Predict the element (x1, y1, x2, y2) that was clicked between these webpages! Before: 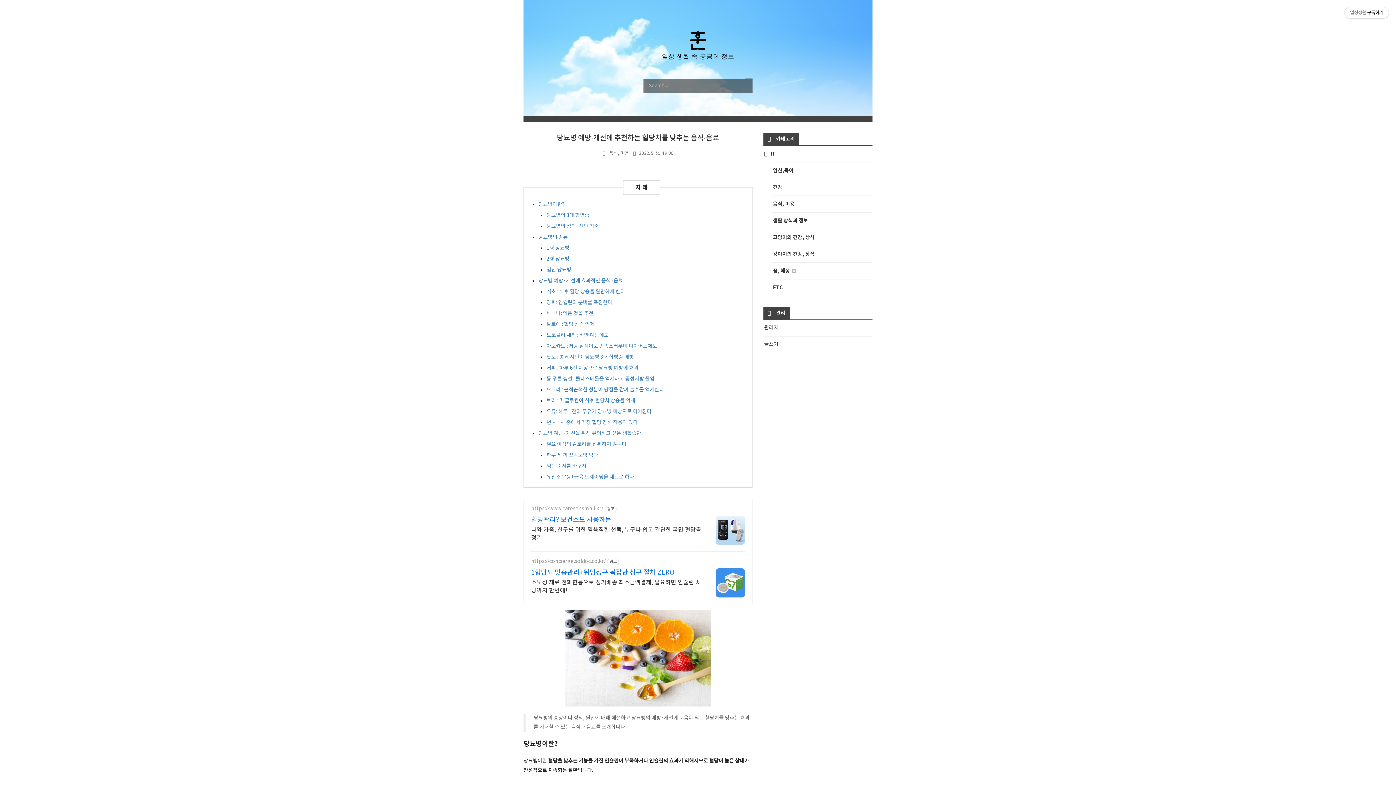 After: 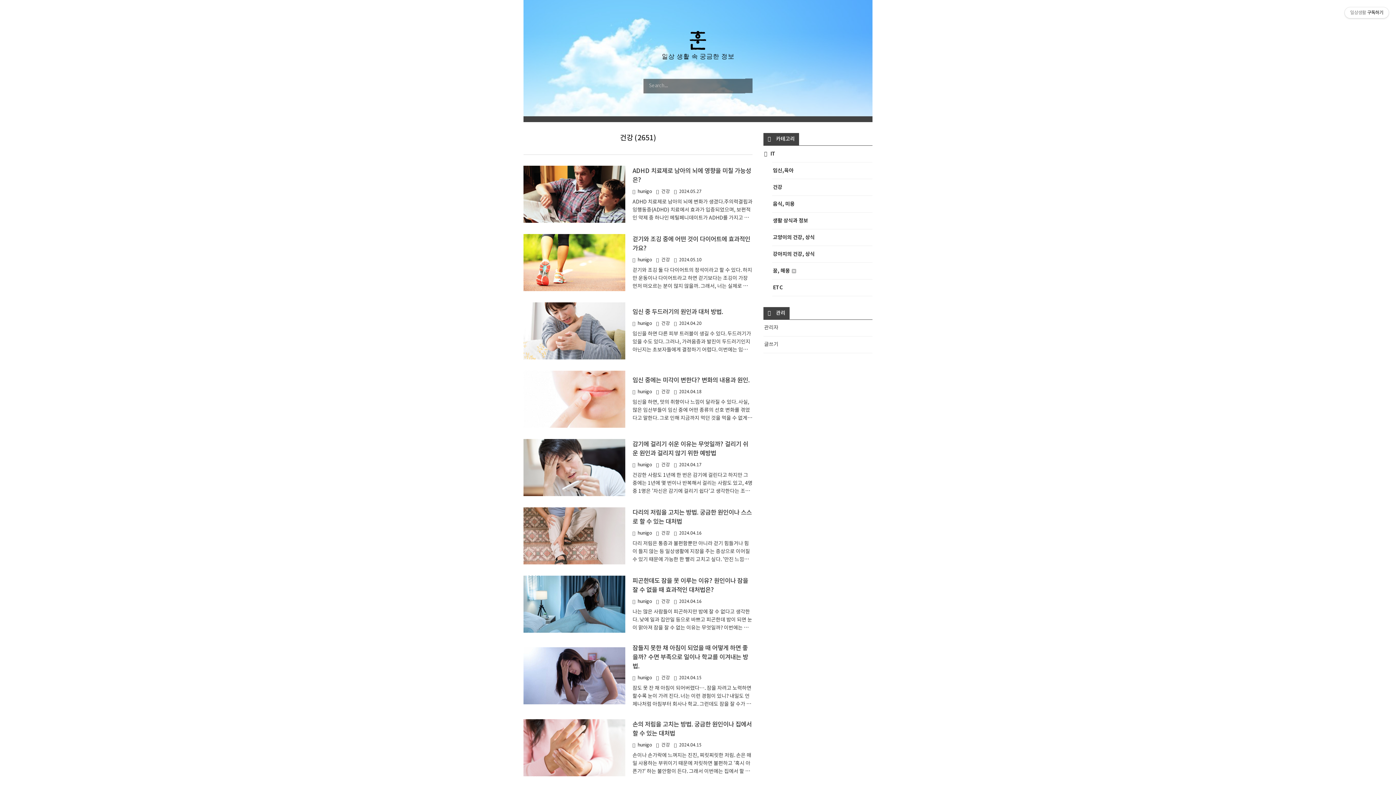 Action: bbox: (772, 179, 872, 195) label: 건강